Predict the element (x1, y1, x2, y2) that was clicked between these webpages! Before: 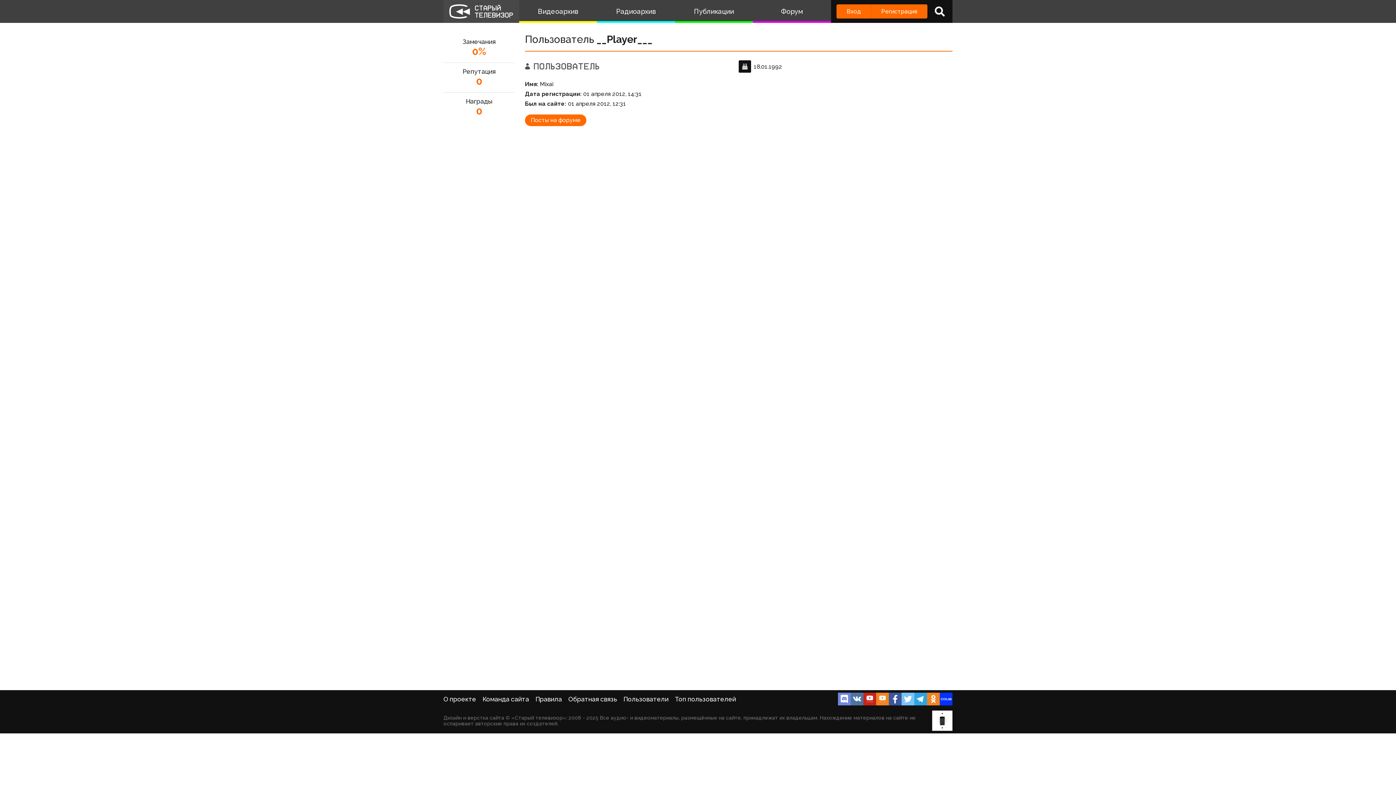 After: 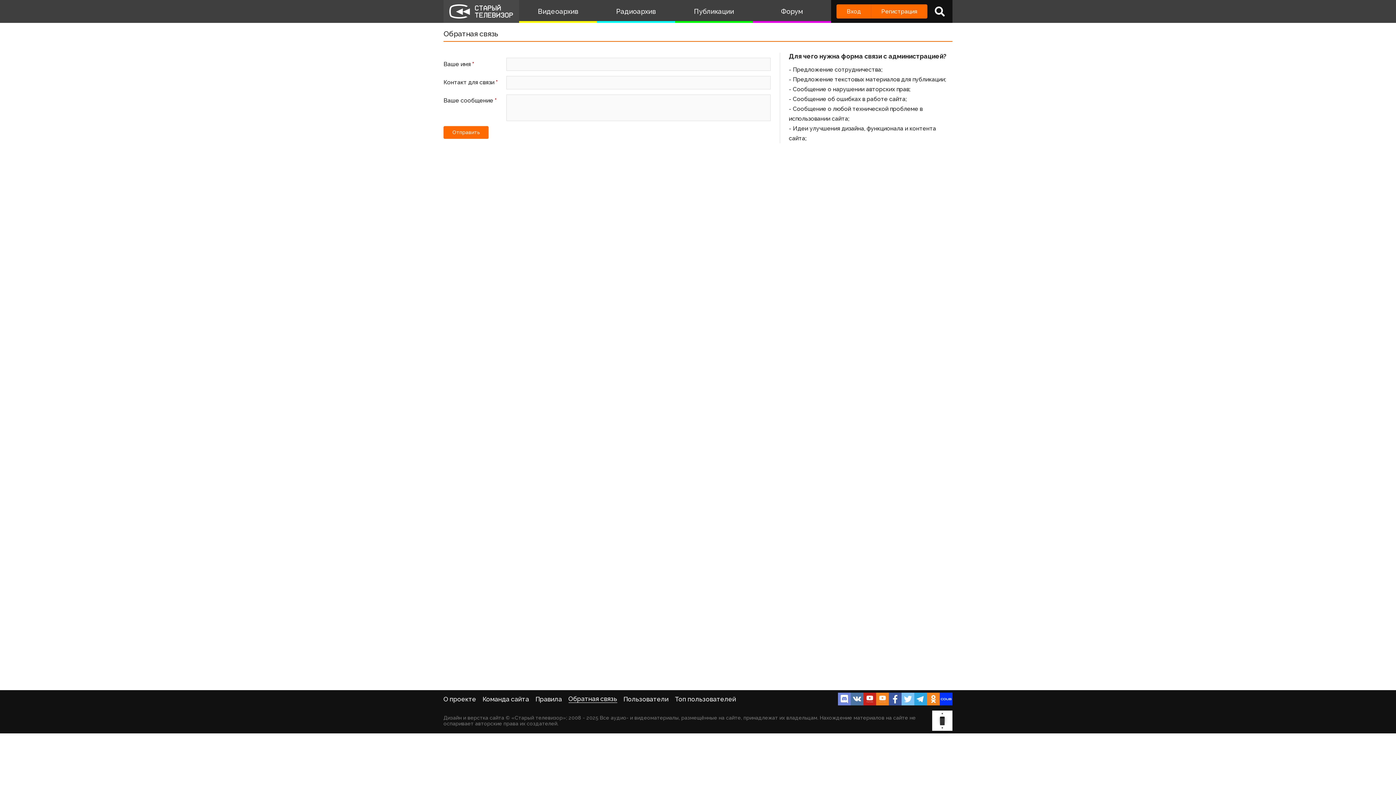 Action: bbox: (568, 695, 617, 703) label: Обратная связь